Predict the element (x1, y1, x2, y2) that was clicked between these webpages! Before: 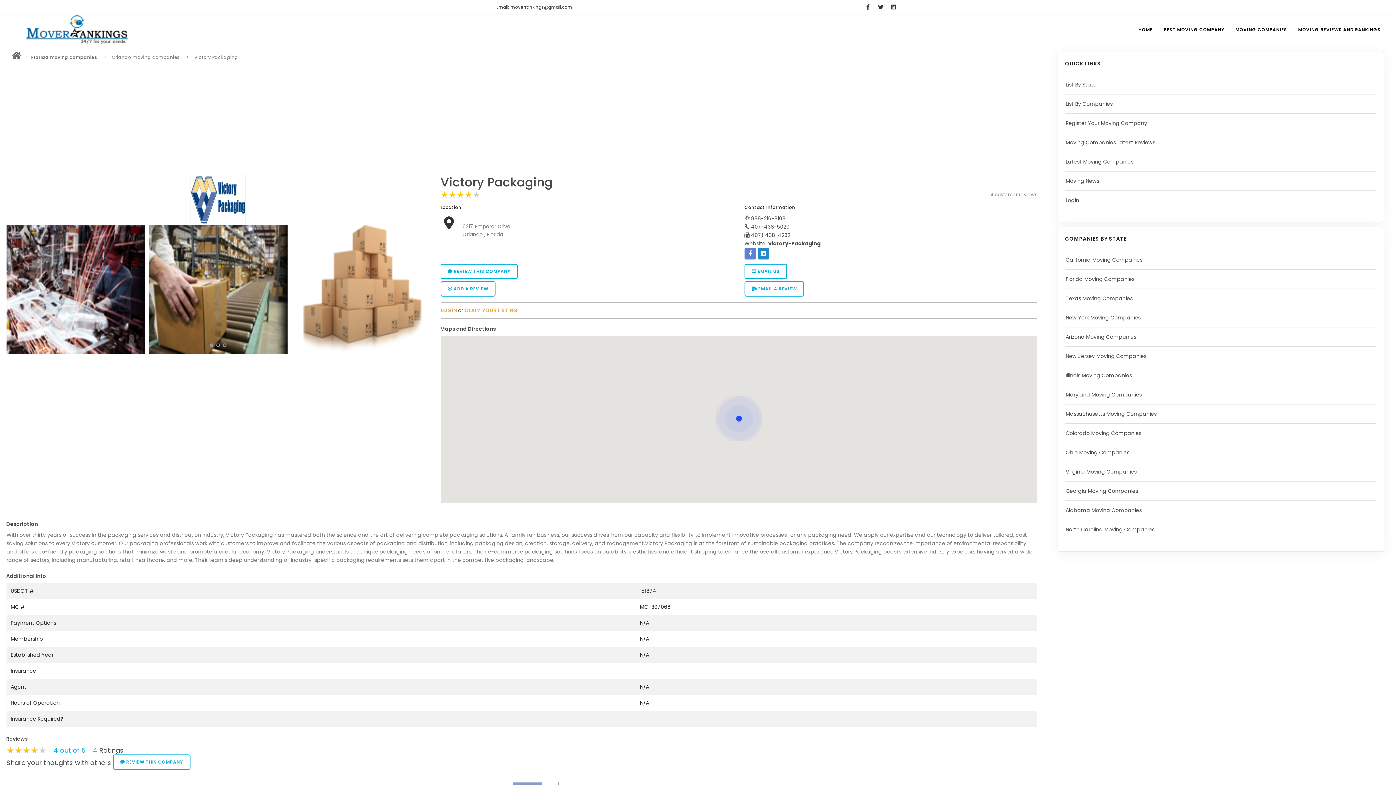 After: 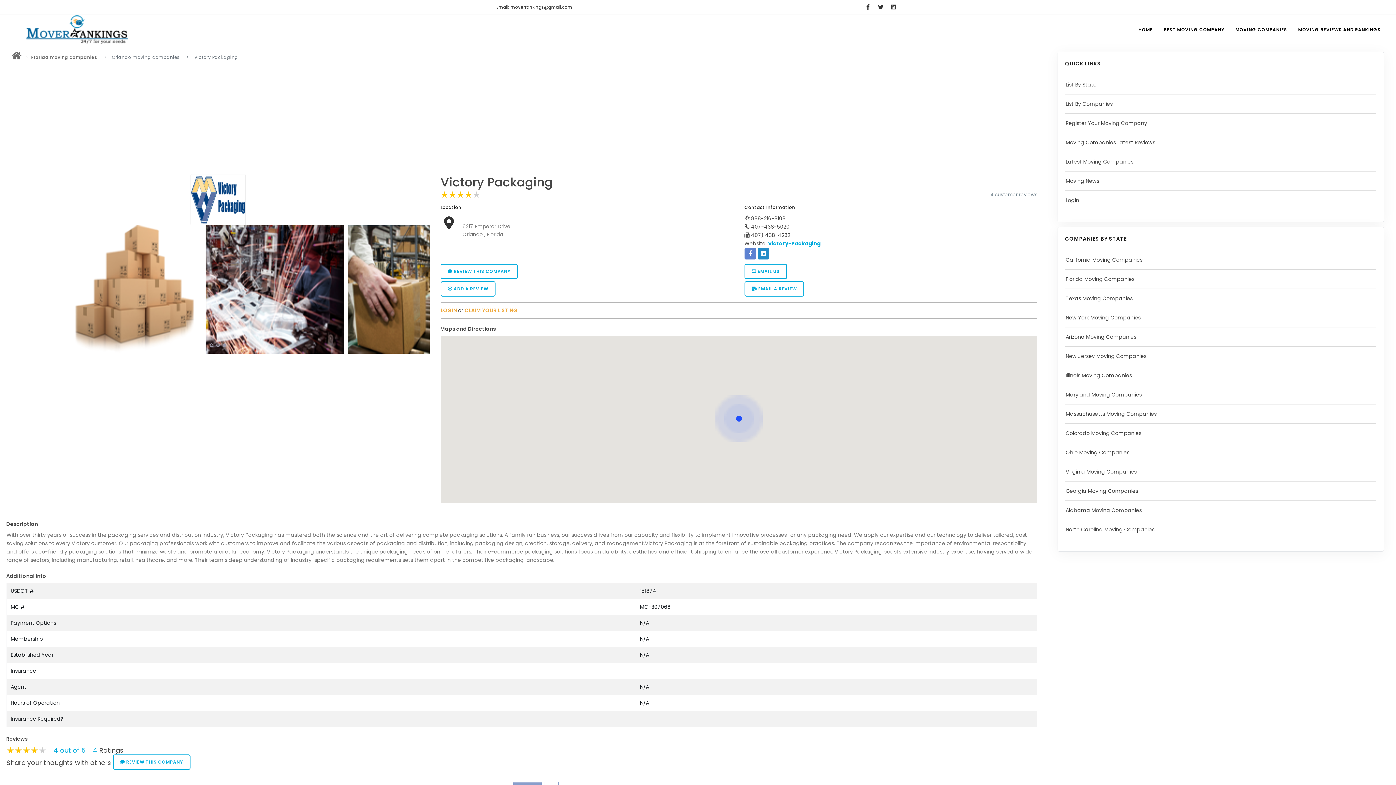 Action: bbox: (768, 240, 820, 247) label: Victory-Packaging